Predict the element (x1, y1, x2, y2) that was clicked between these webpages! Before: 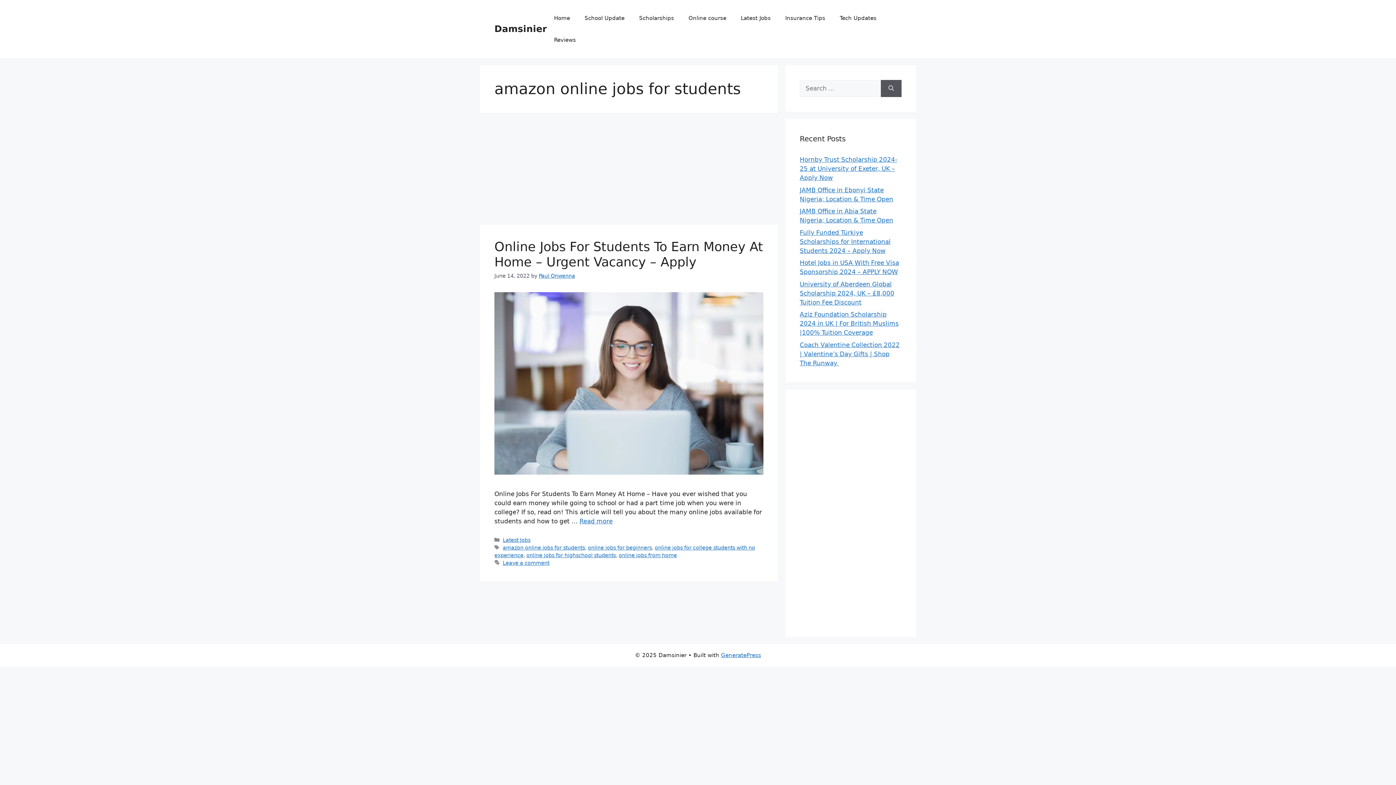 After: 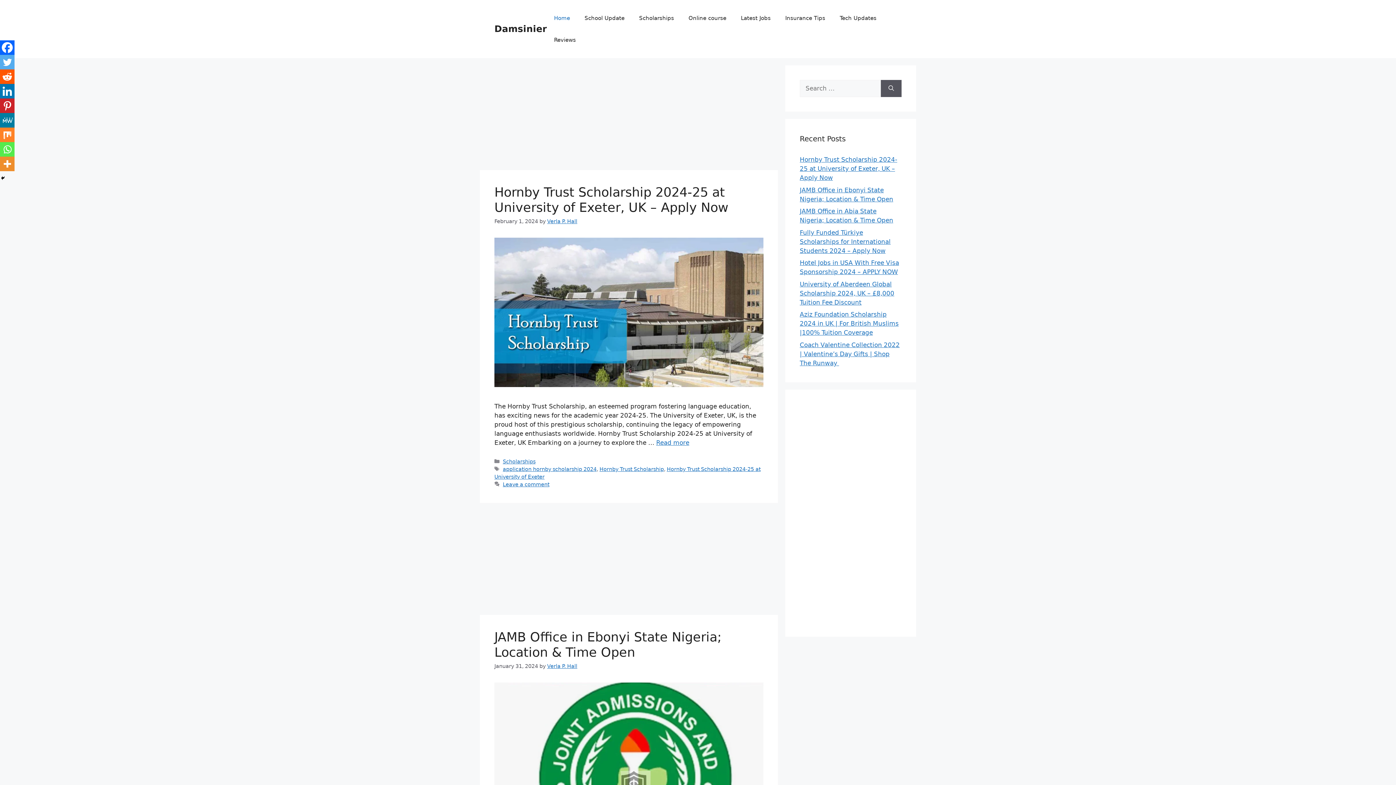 Action: bbox: (546, 7, 577, 29) label: Home